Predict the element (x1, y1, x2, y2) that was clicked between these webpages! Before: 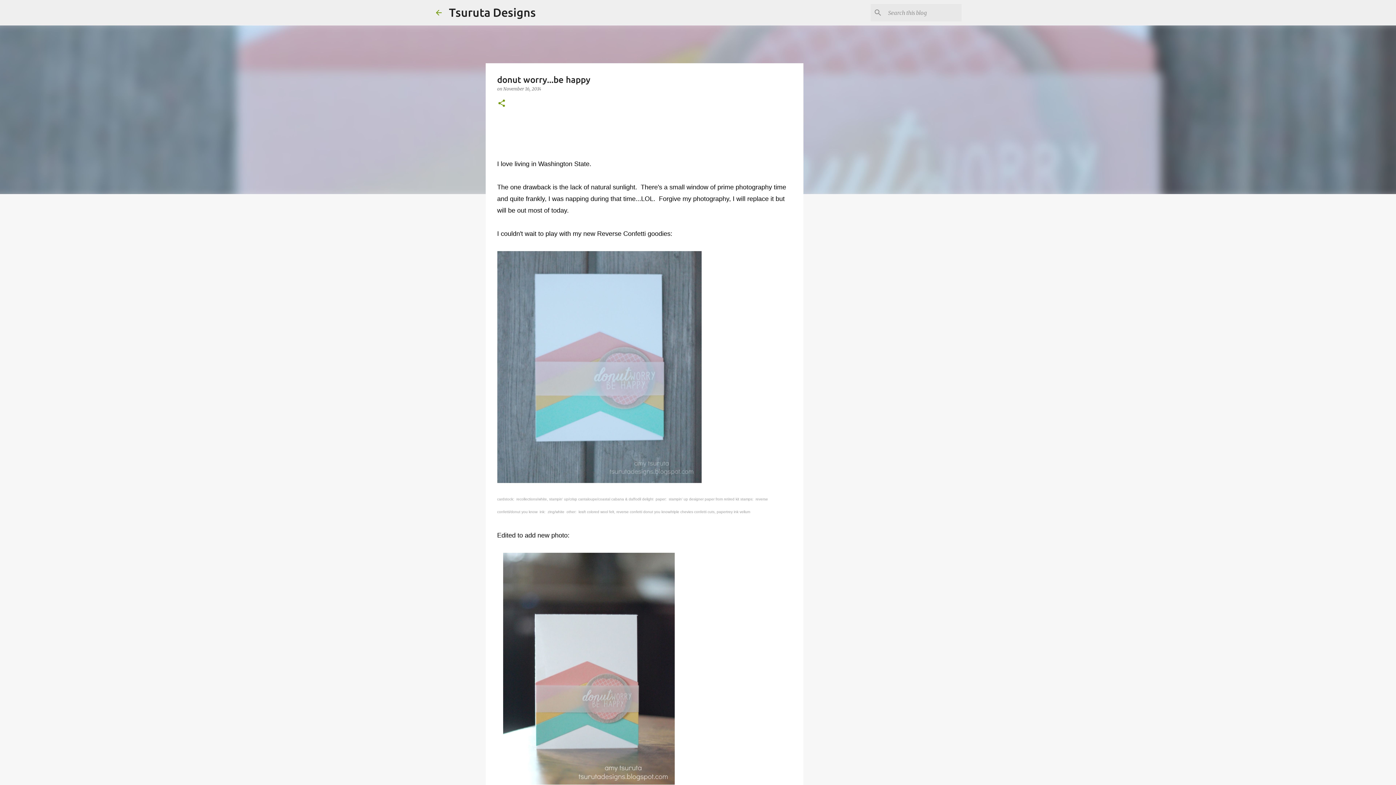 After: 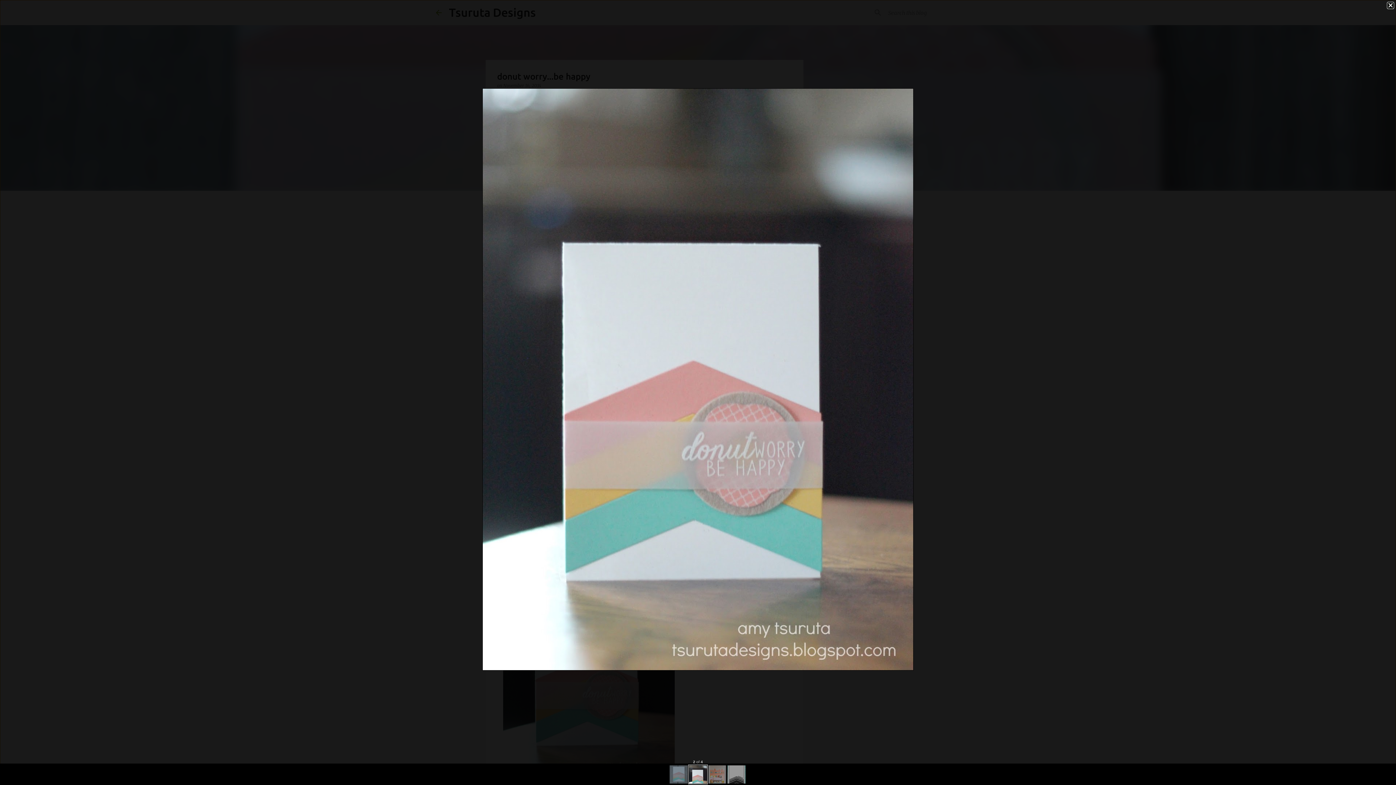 Action: bbox: (503, 553, 674, 788)